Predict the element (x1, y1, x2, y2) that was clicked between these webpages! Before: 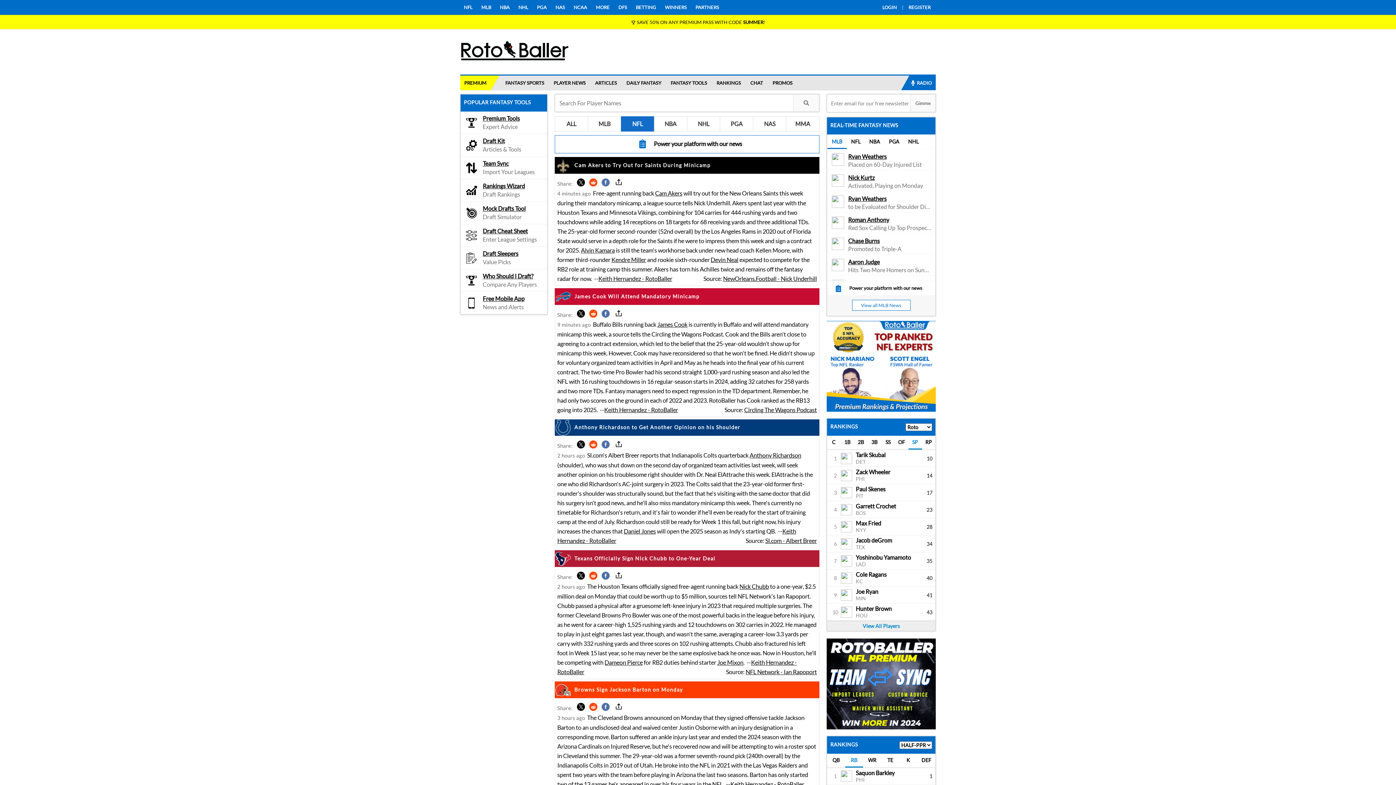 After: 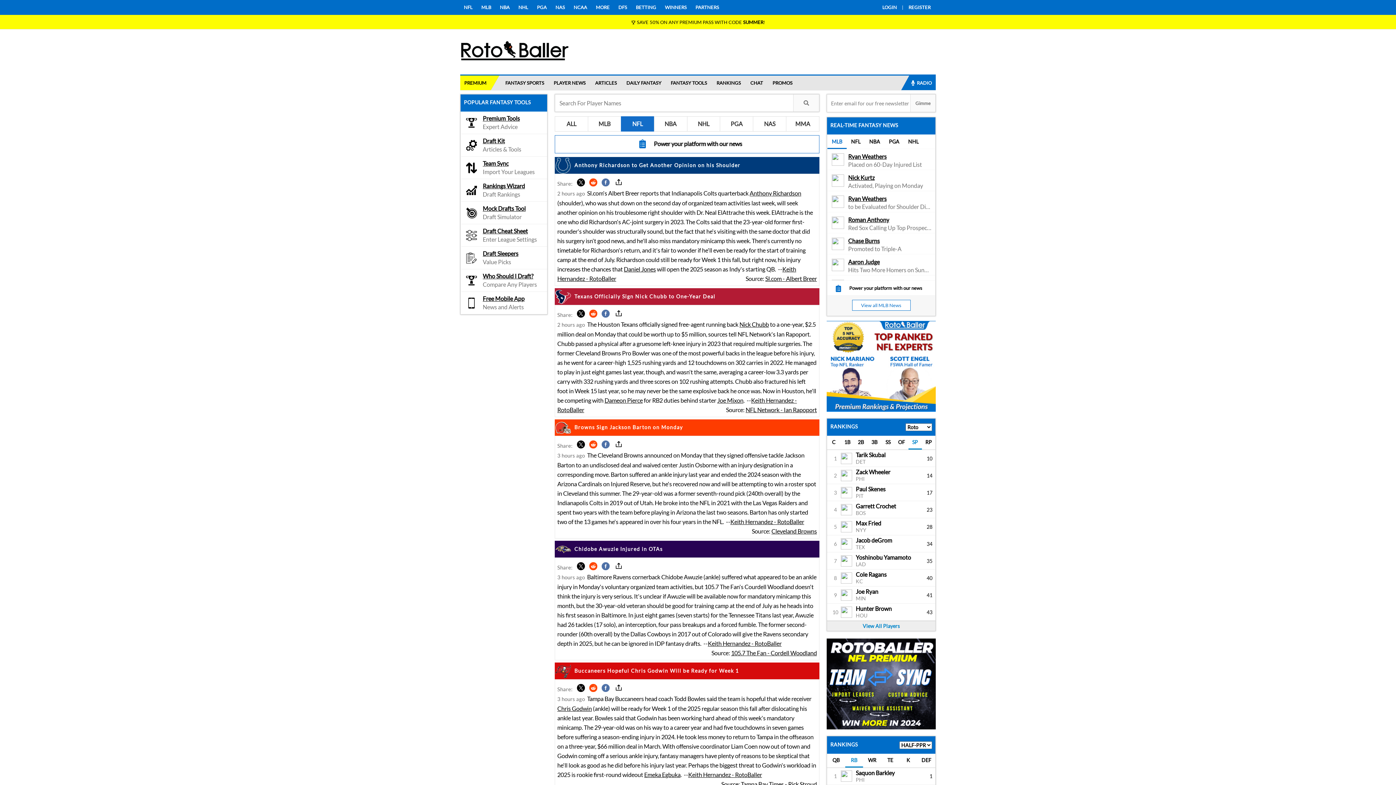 Action: label: NFL bbox: (621, 116, 654, 131)